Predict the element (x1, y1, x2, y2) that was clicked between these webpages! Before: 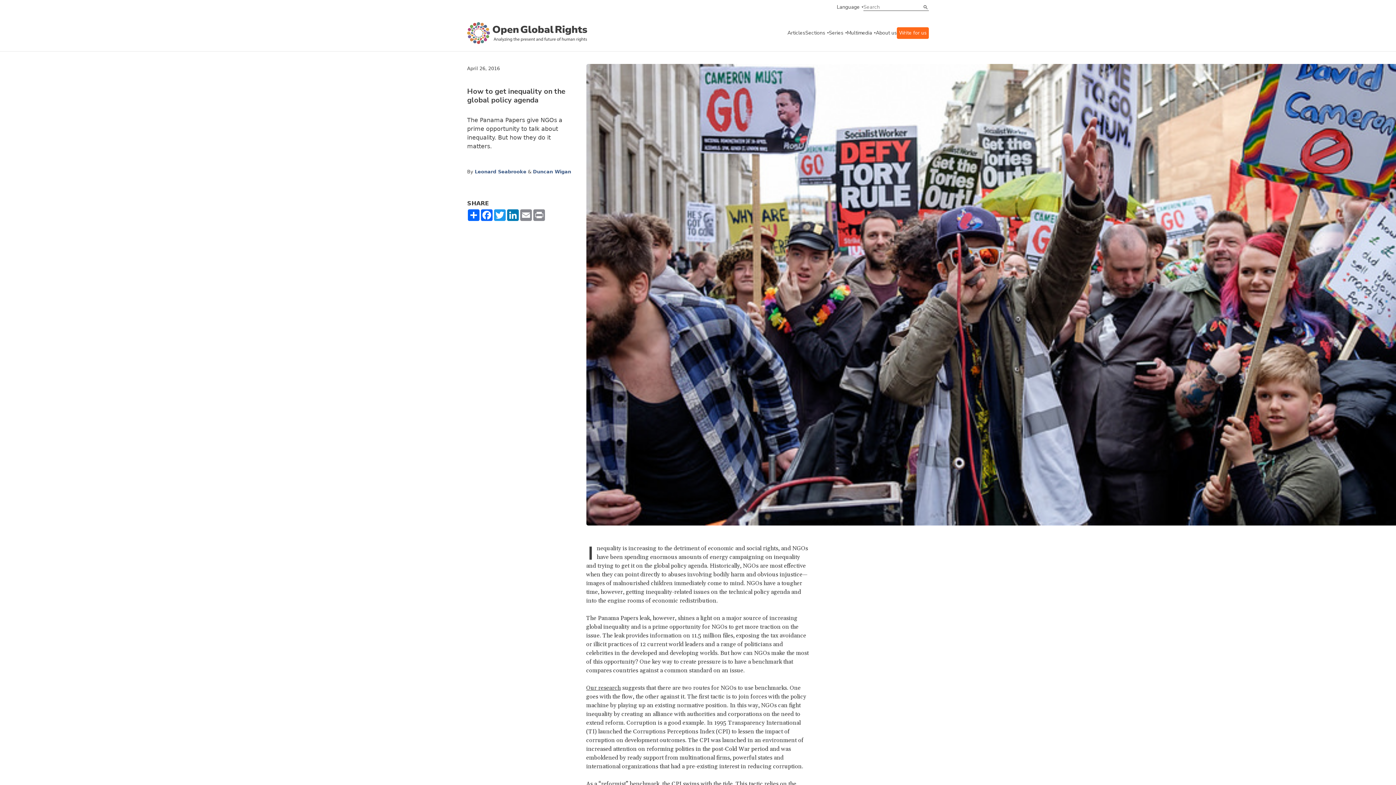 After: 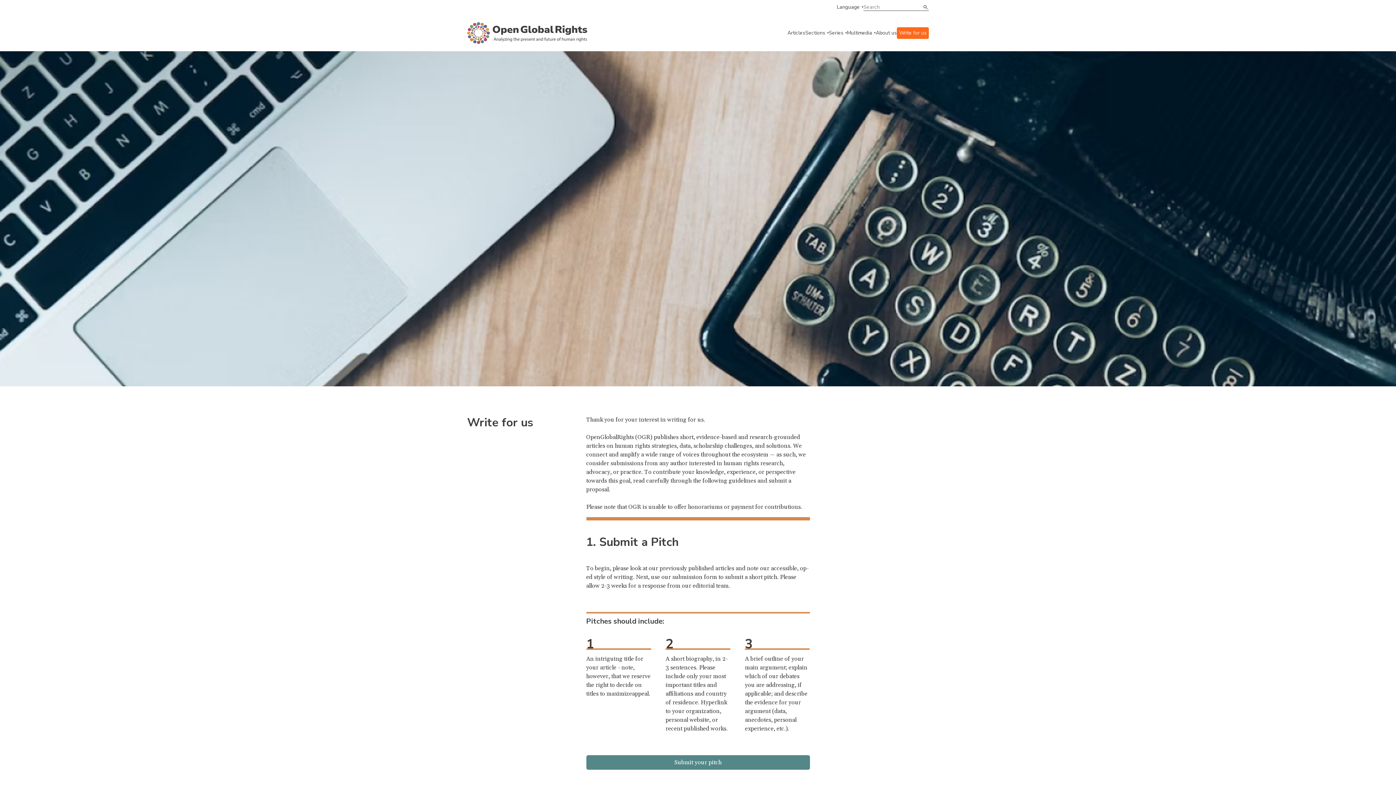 Action: bbox: (897, 27, 929, 38) label: Write for us